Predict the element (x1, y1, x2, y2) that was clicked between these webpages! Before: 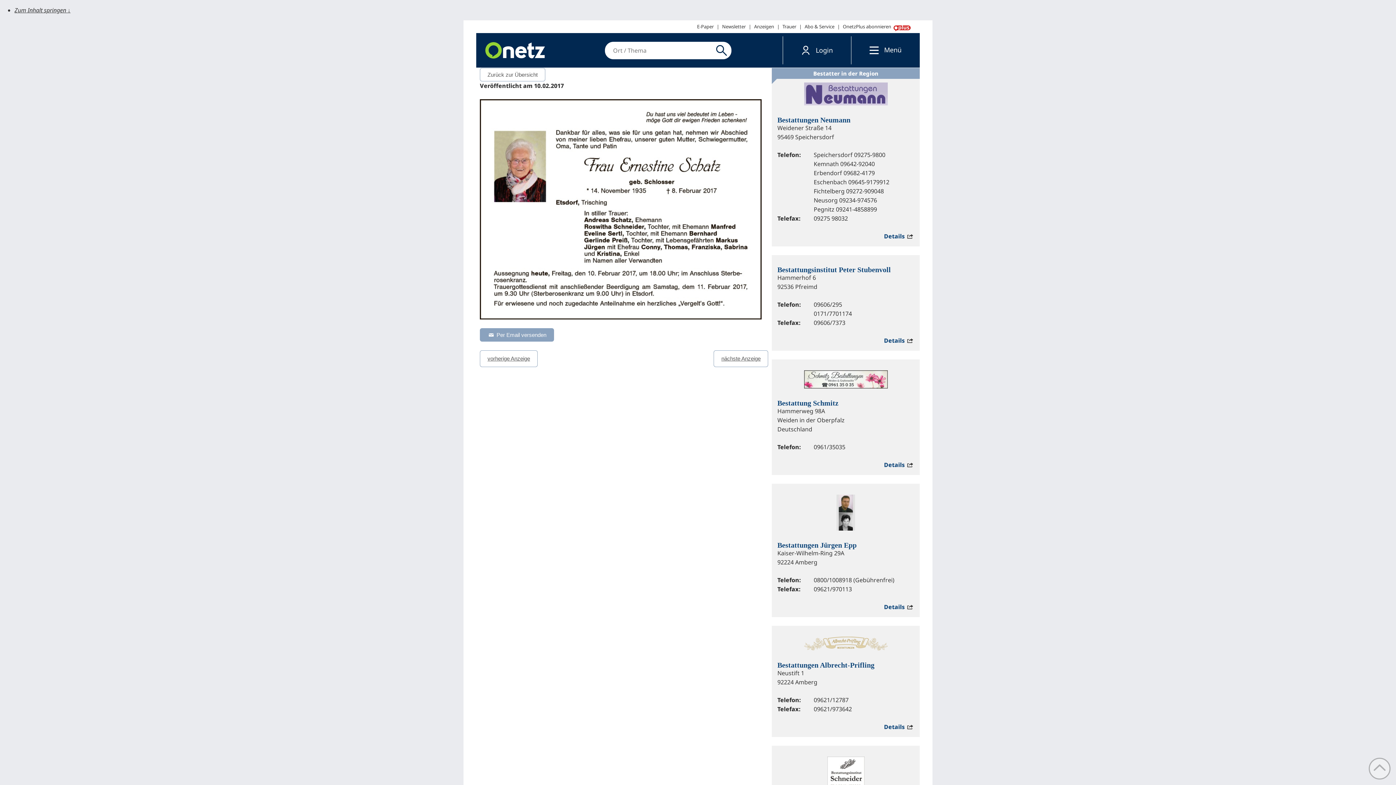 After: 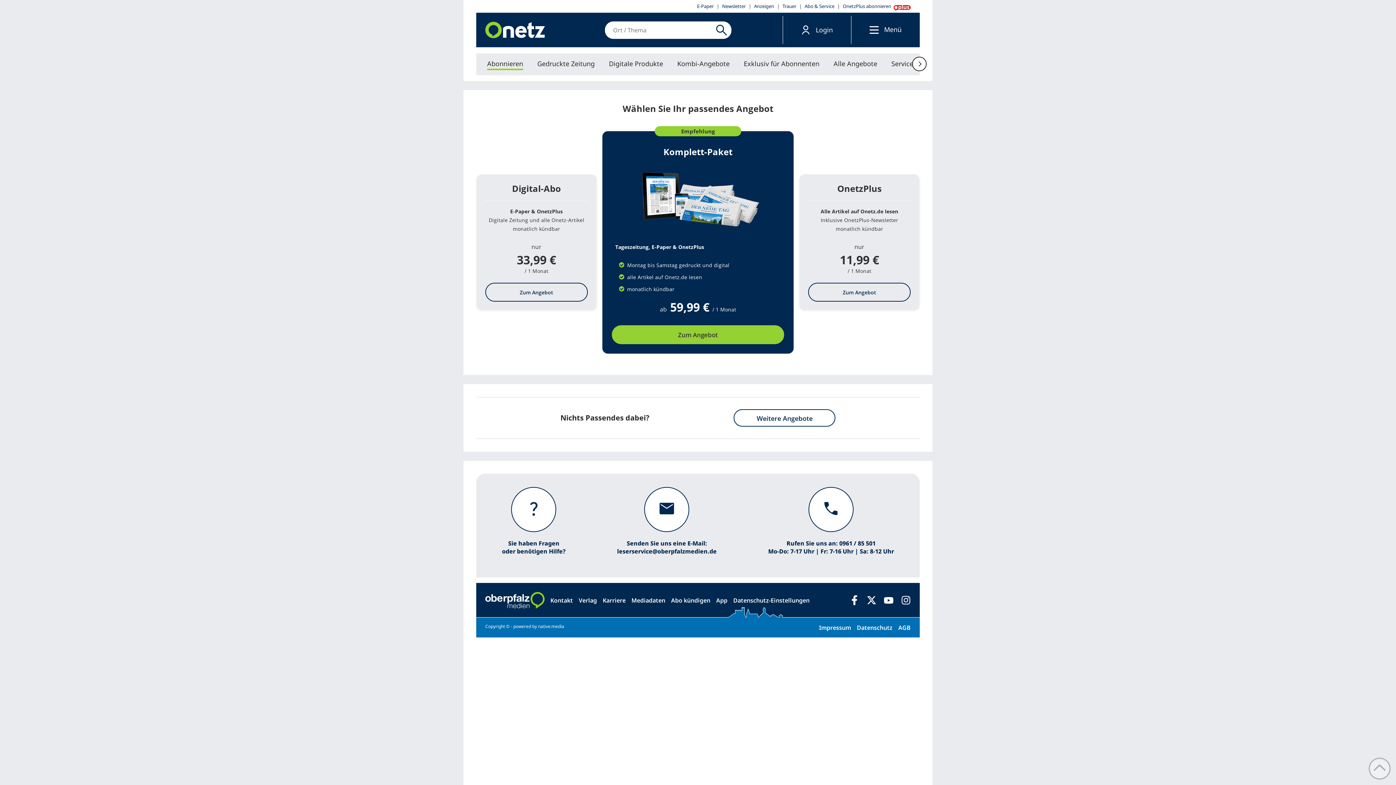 Action: bbox: (801, 20, 837, 33) label: Abo & Service